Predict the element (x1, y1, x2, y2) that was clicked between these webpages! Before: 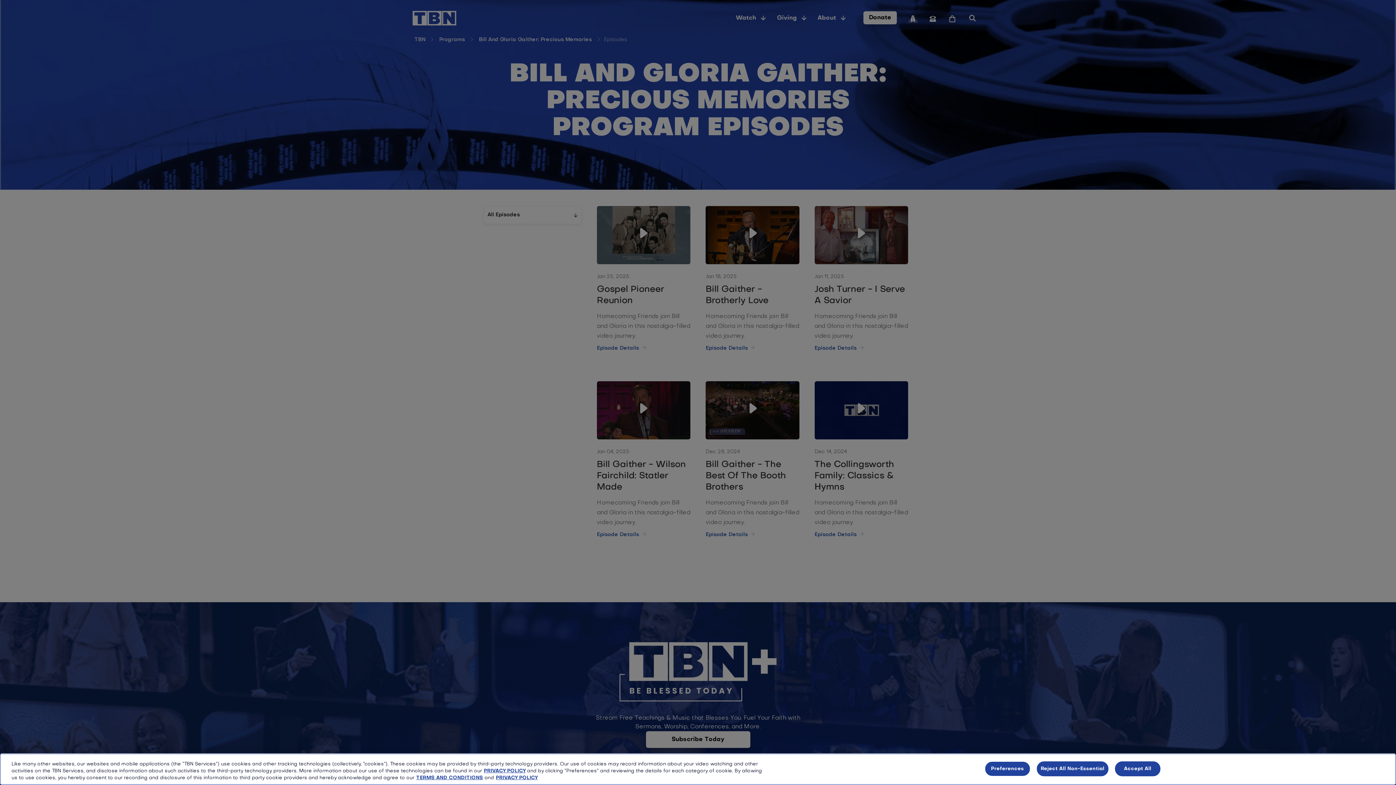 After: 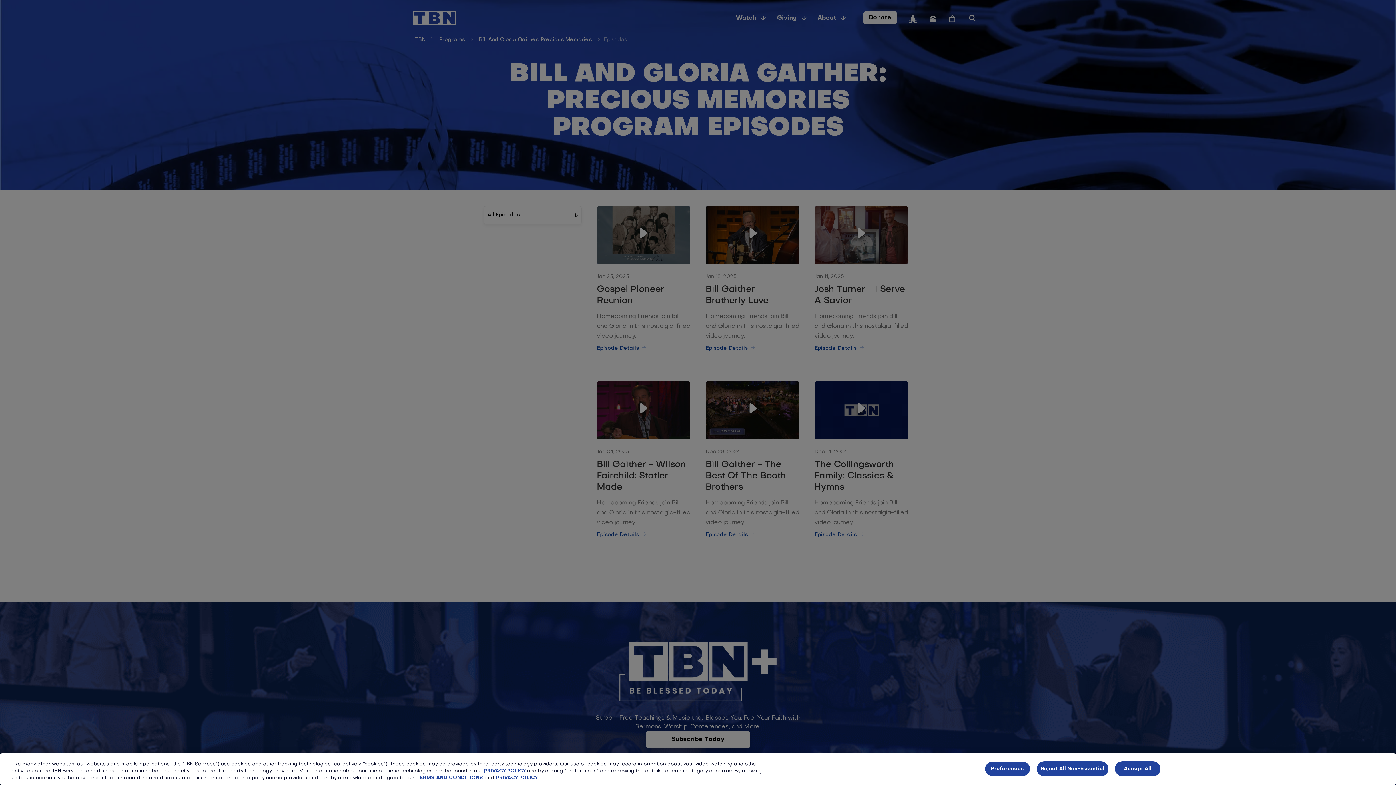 Action: bbox: (484, 769, 525, 773) label: PRIVACY POLICY